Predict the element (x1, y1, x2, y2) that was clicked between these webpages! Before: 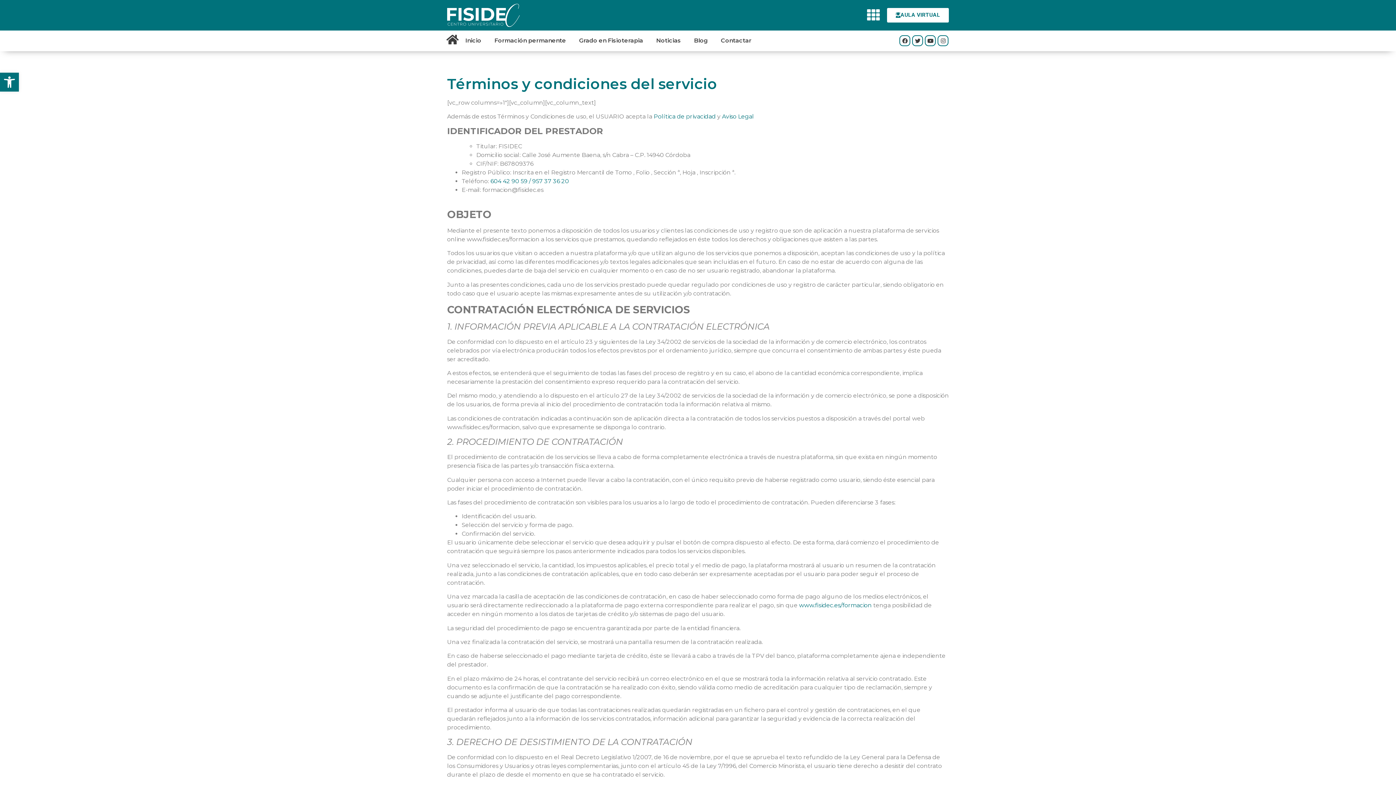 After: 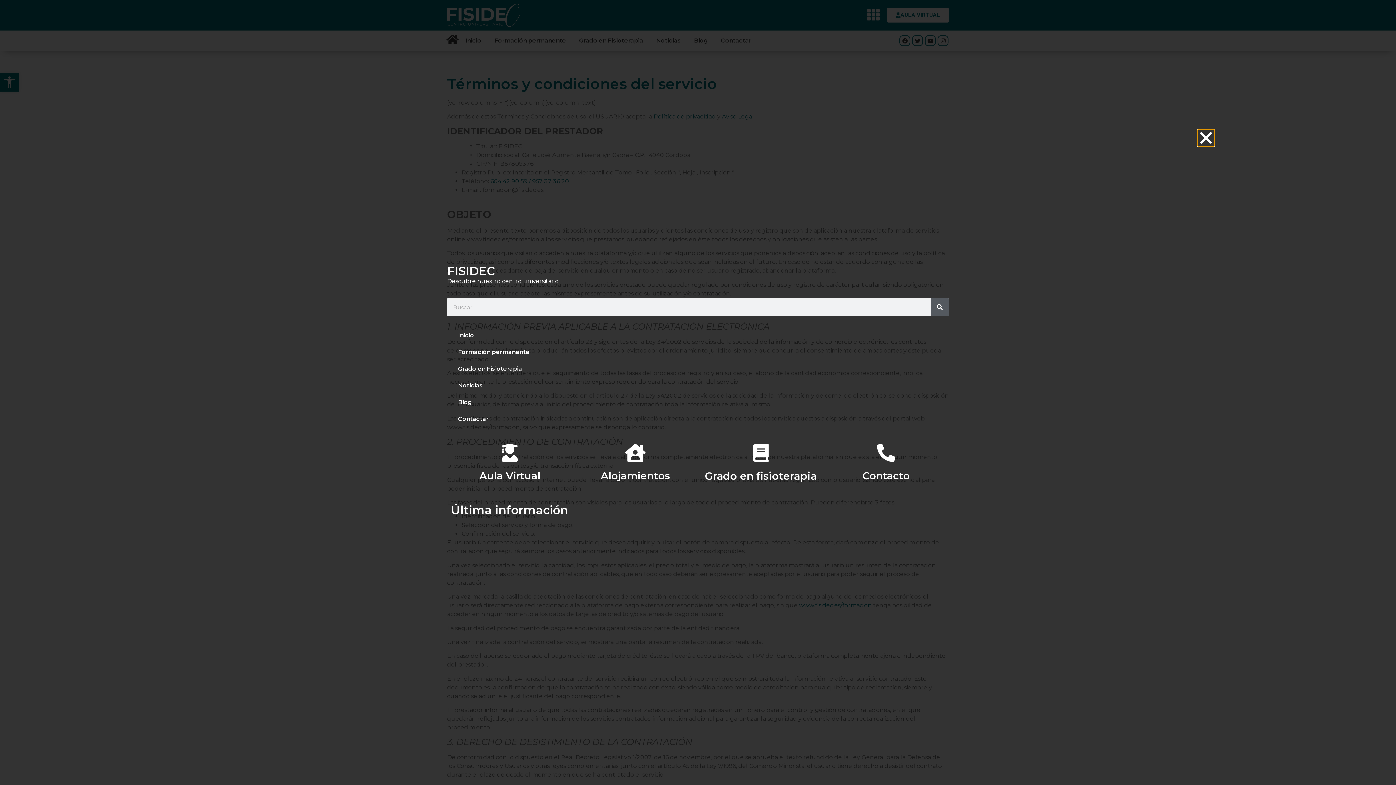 Action: bbox: (867, 8, 880, 21)